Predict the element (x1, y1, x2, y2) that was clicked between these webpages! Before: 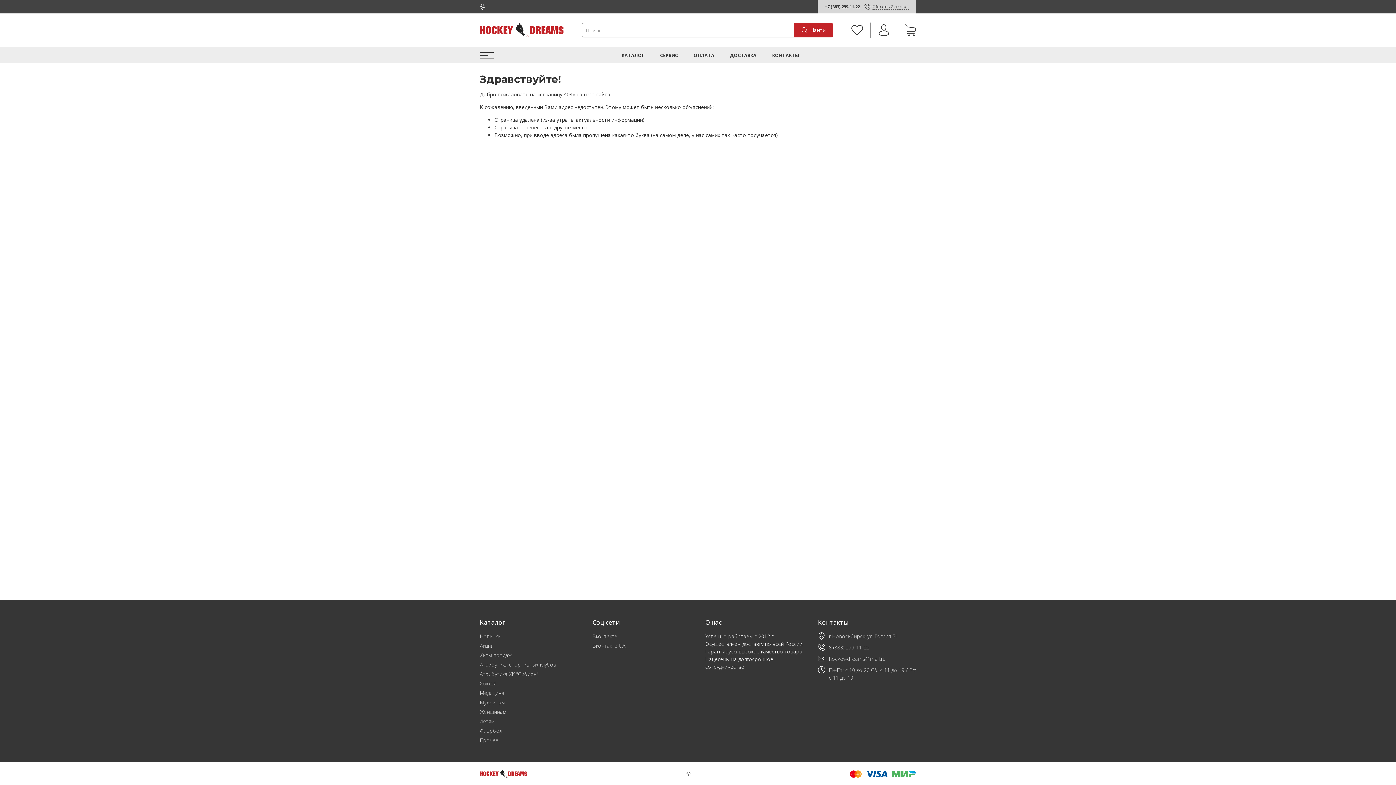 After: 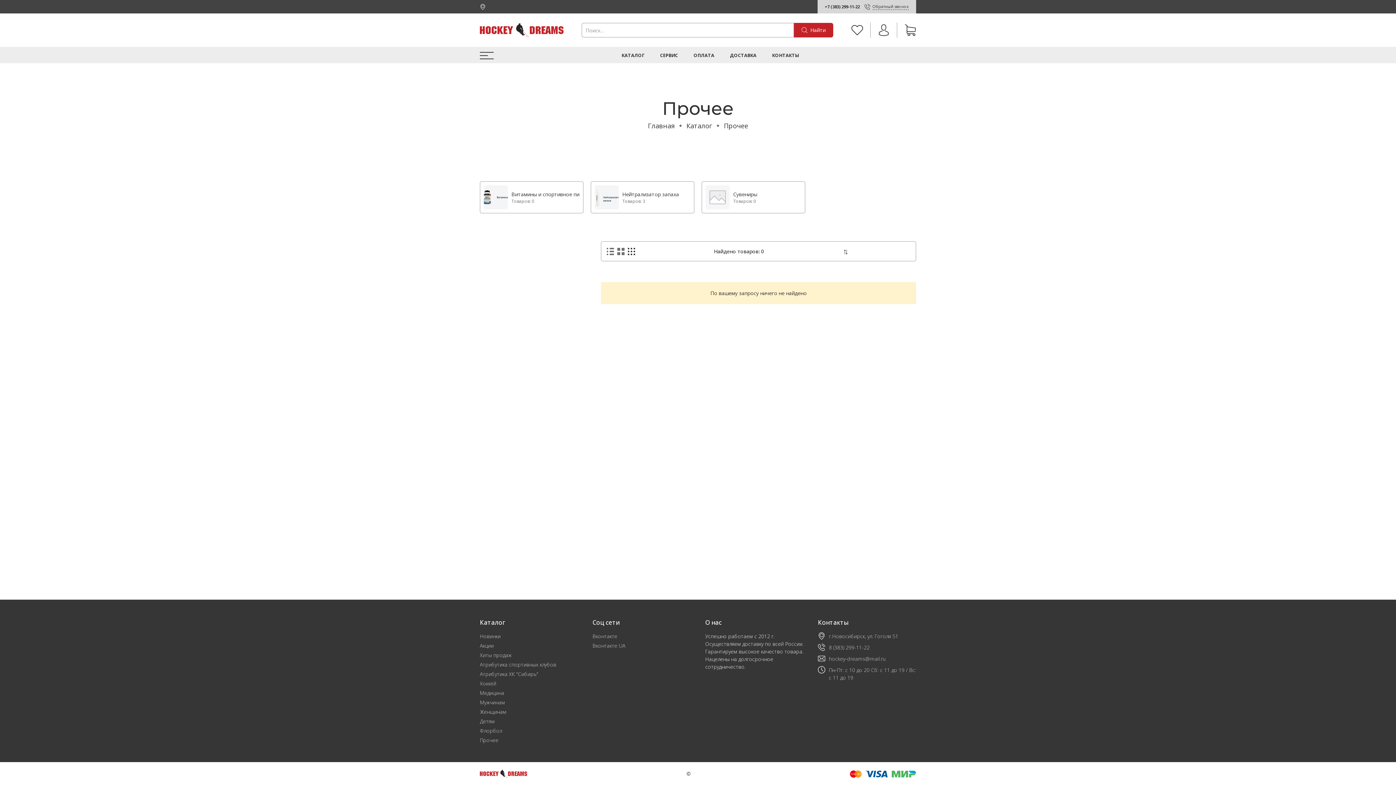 Action: label: Прочее bbox: (480, 737, 498, 743)